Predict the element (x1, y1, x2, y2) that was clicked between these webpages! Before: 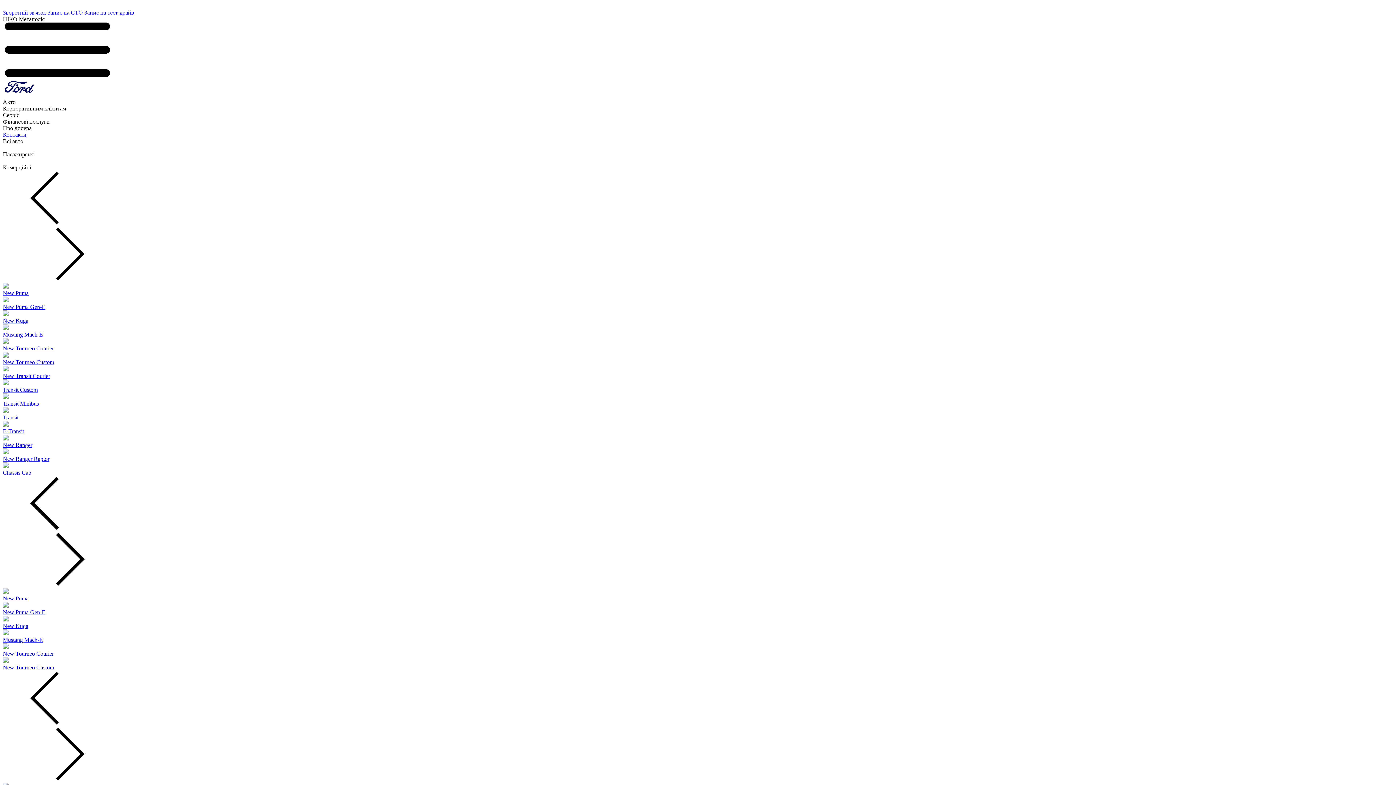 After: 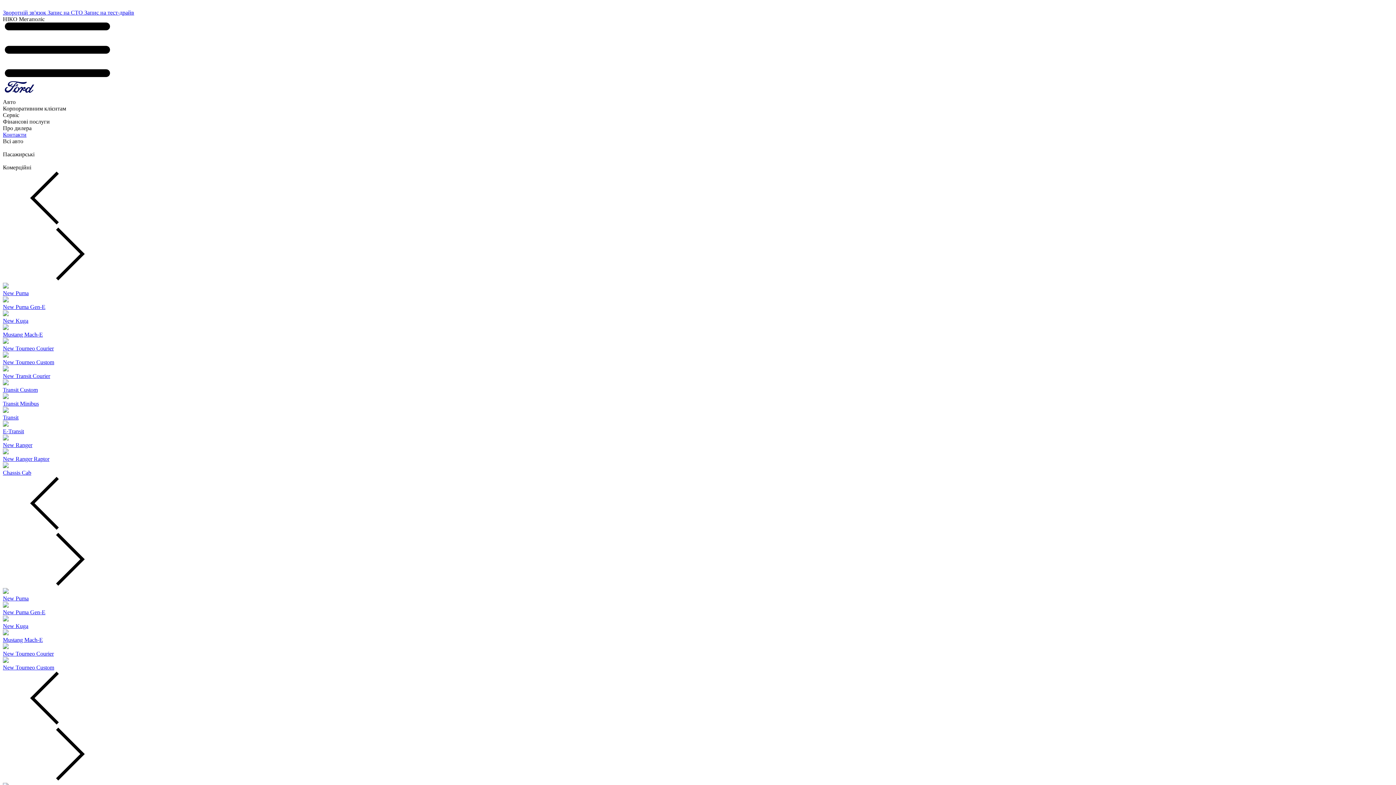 Action: label: Зворотній зв'язок  bbox: (2, 9, 47, 15)